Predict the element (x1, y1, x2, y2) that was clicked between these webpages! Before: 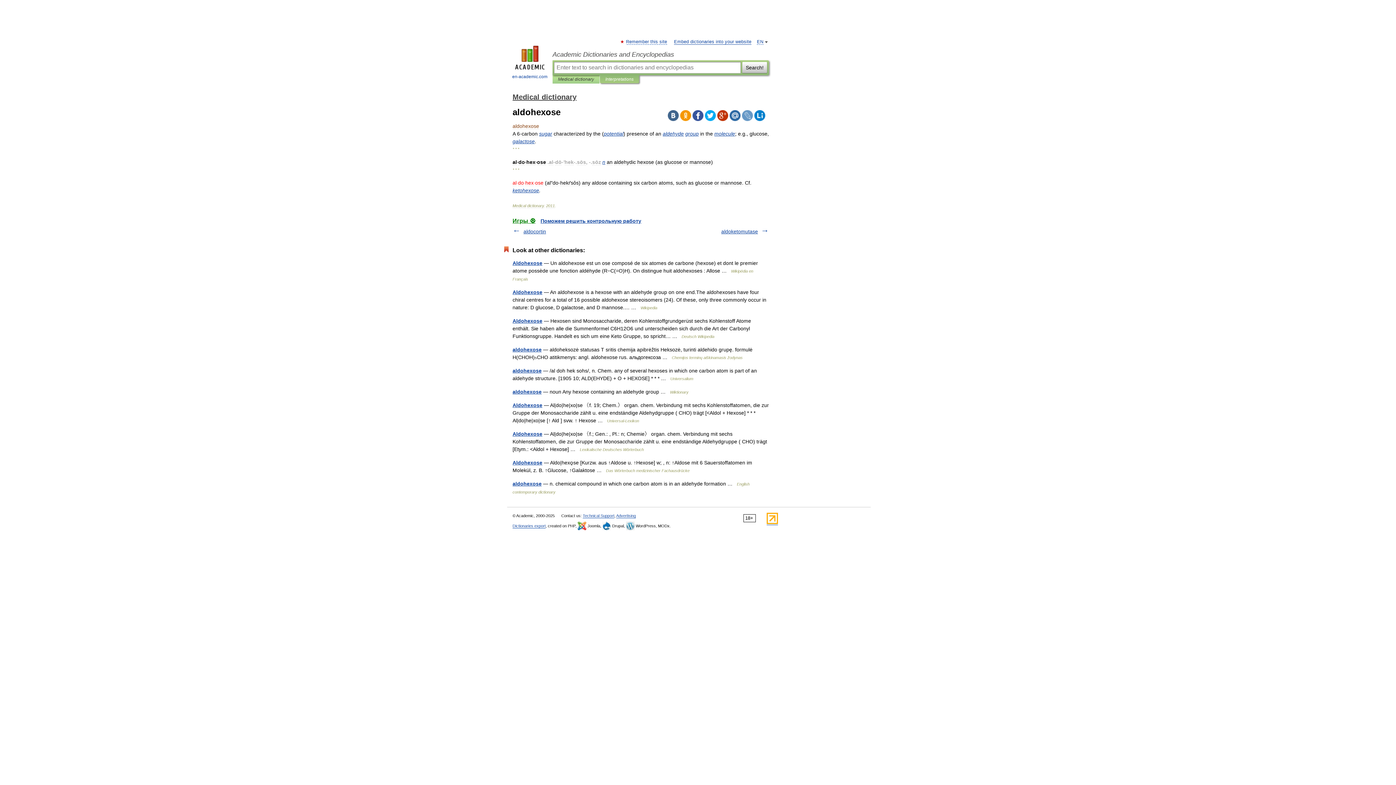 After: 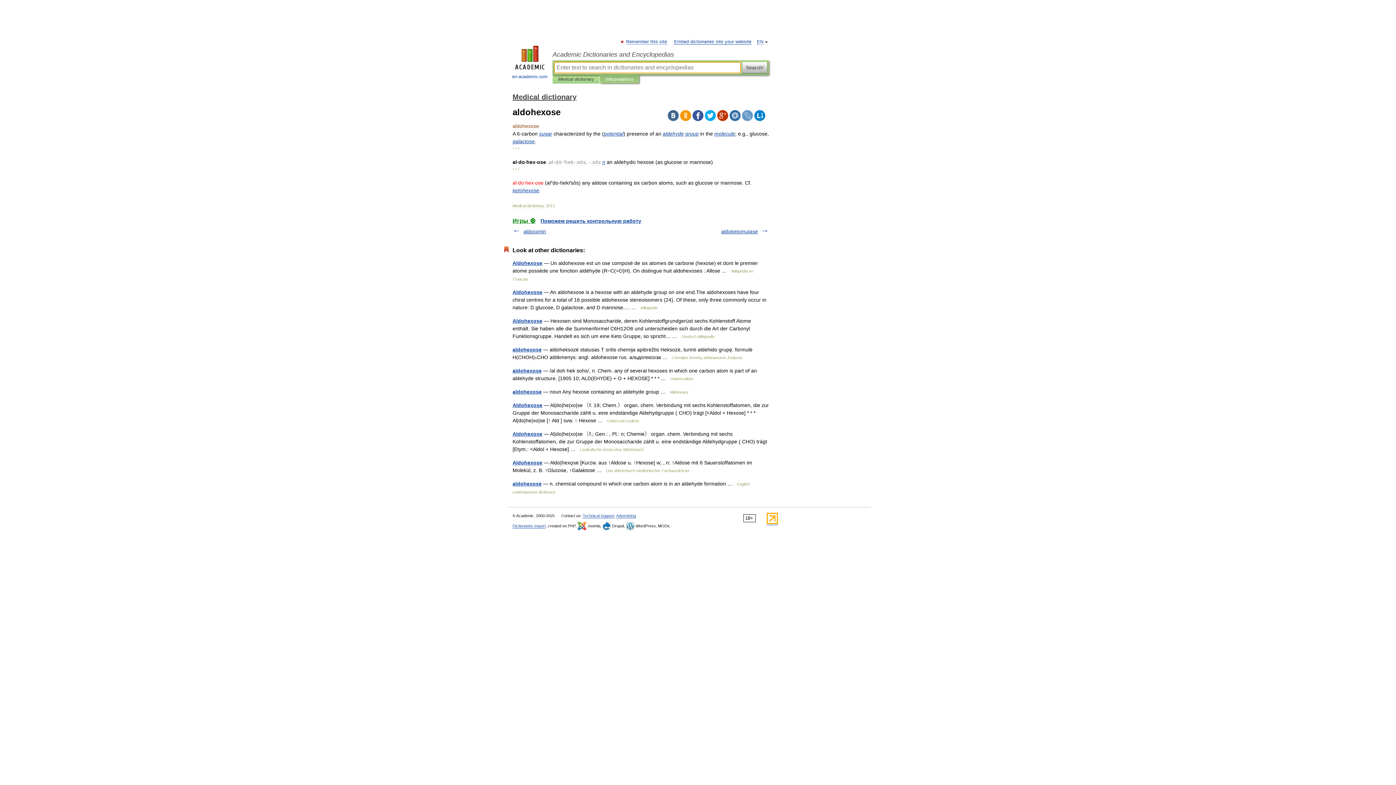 Action: label: Search! bbox: (742, 61, 767, 73)